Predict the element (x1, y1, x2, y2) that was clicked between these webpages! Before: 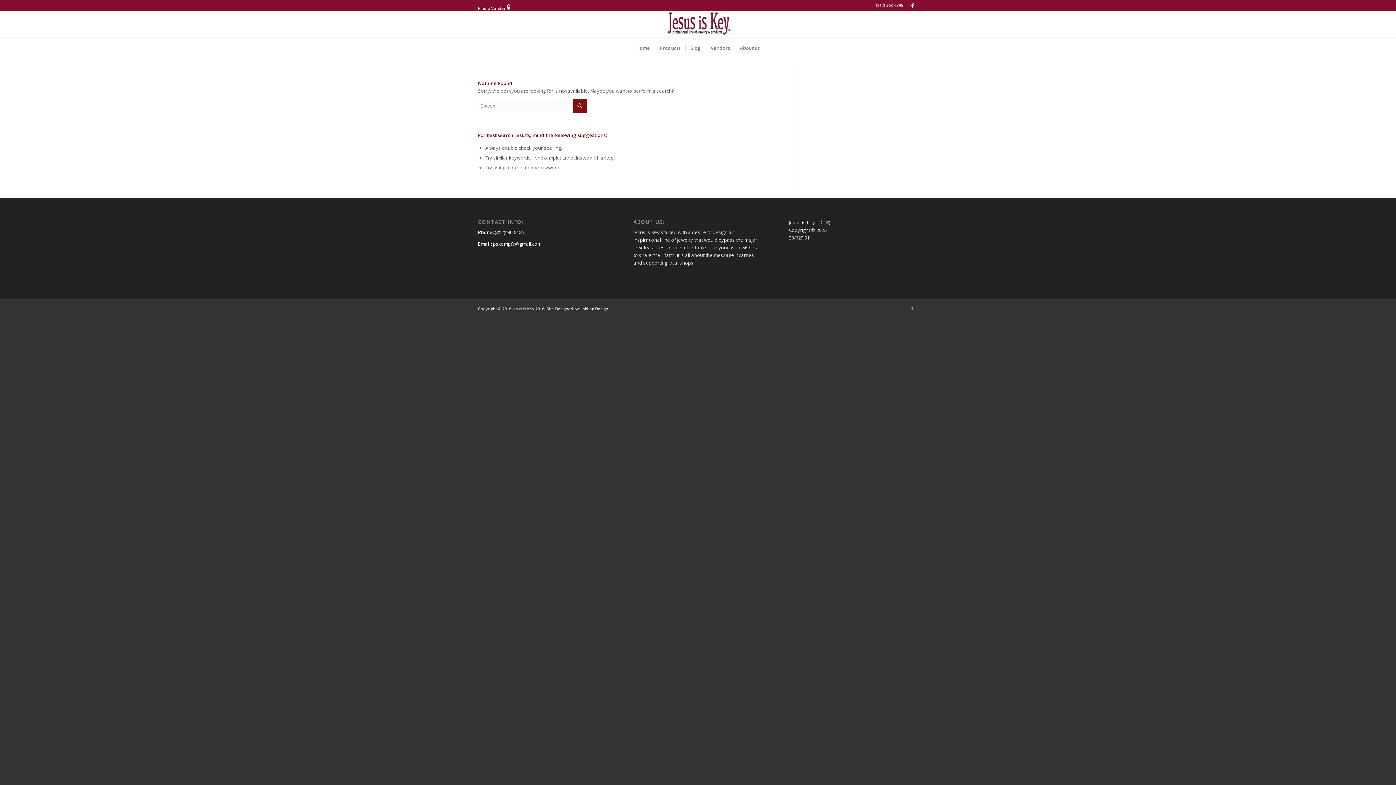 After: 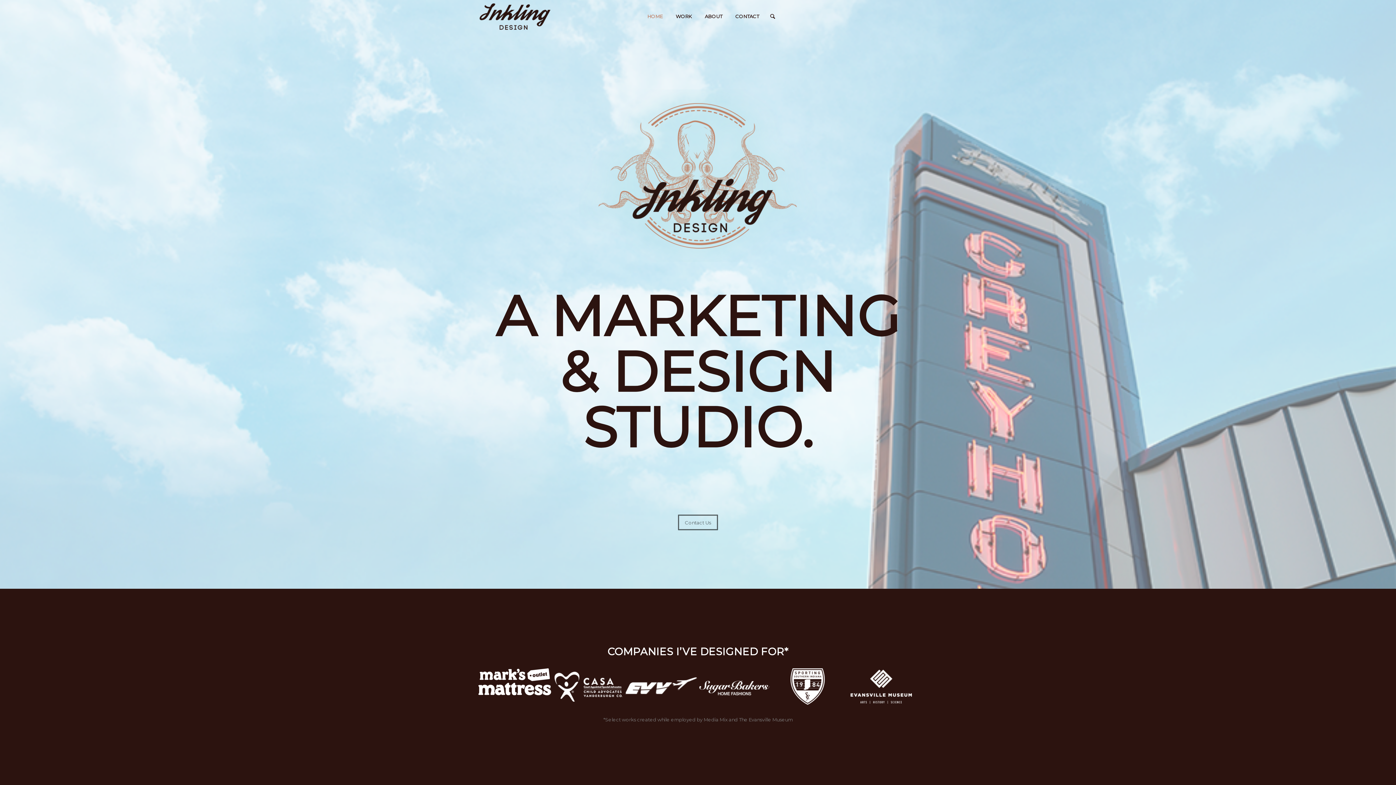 Action: bbox: (581, 306, 608, 311) label: Inkling Design